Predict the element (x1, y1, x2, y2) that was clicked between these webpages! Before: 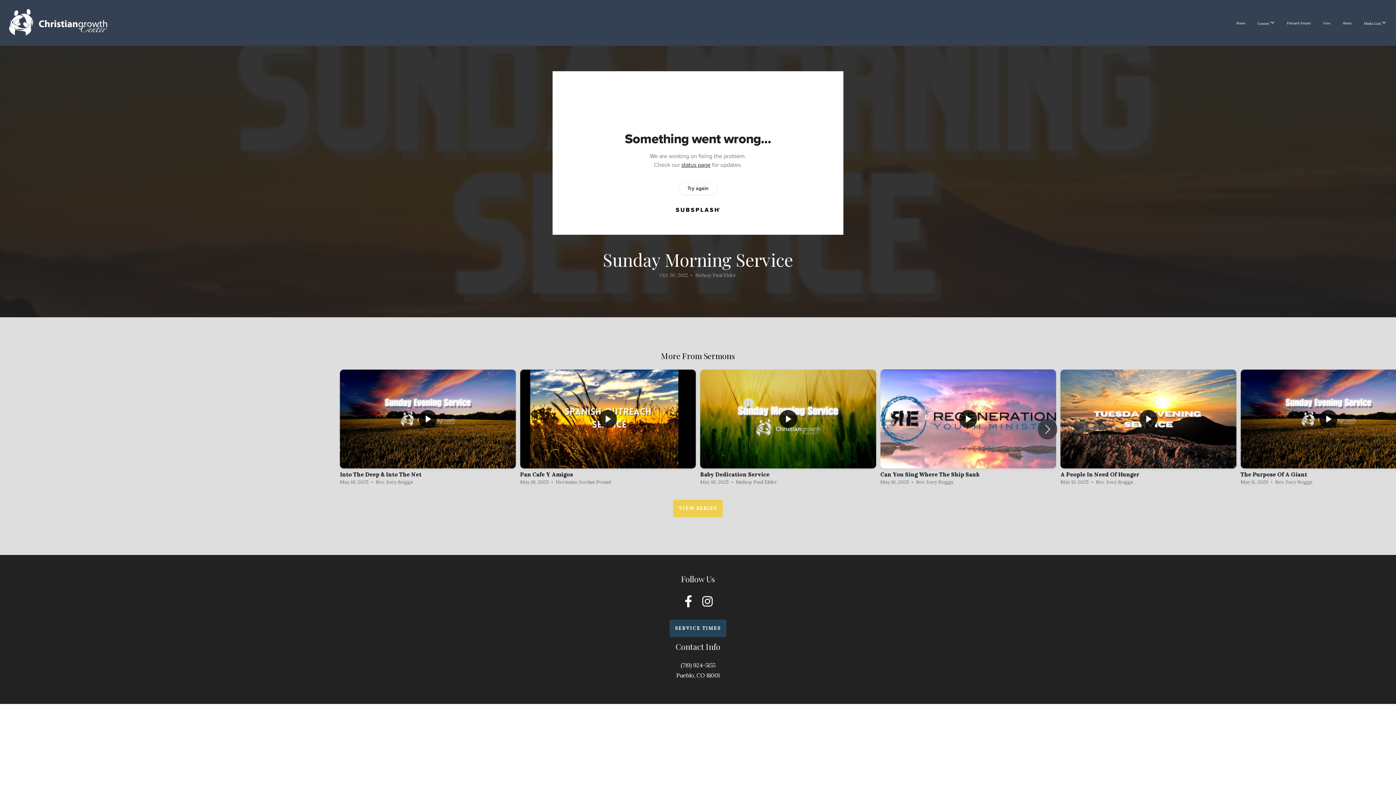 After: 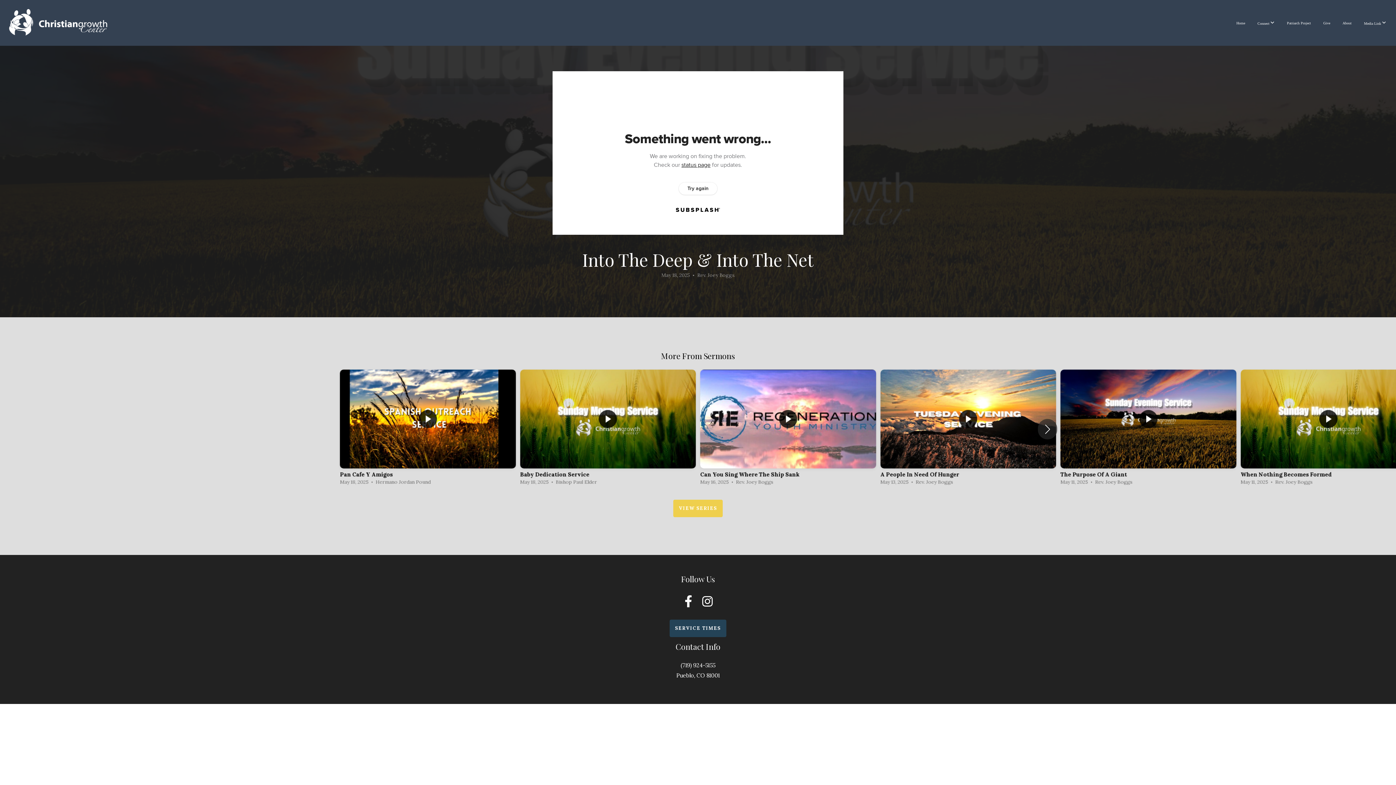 Action: bbox: (340, 369, 515, 489) label: 1 / 12